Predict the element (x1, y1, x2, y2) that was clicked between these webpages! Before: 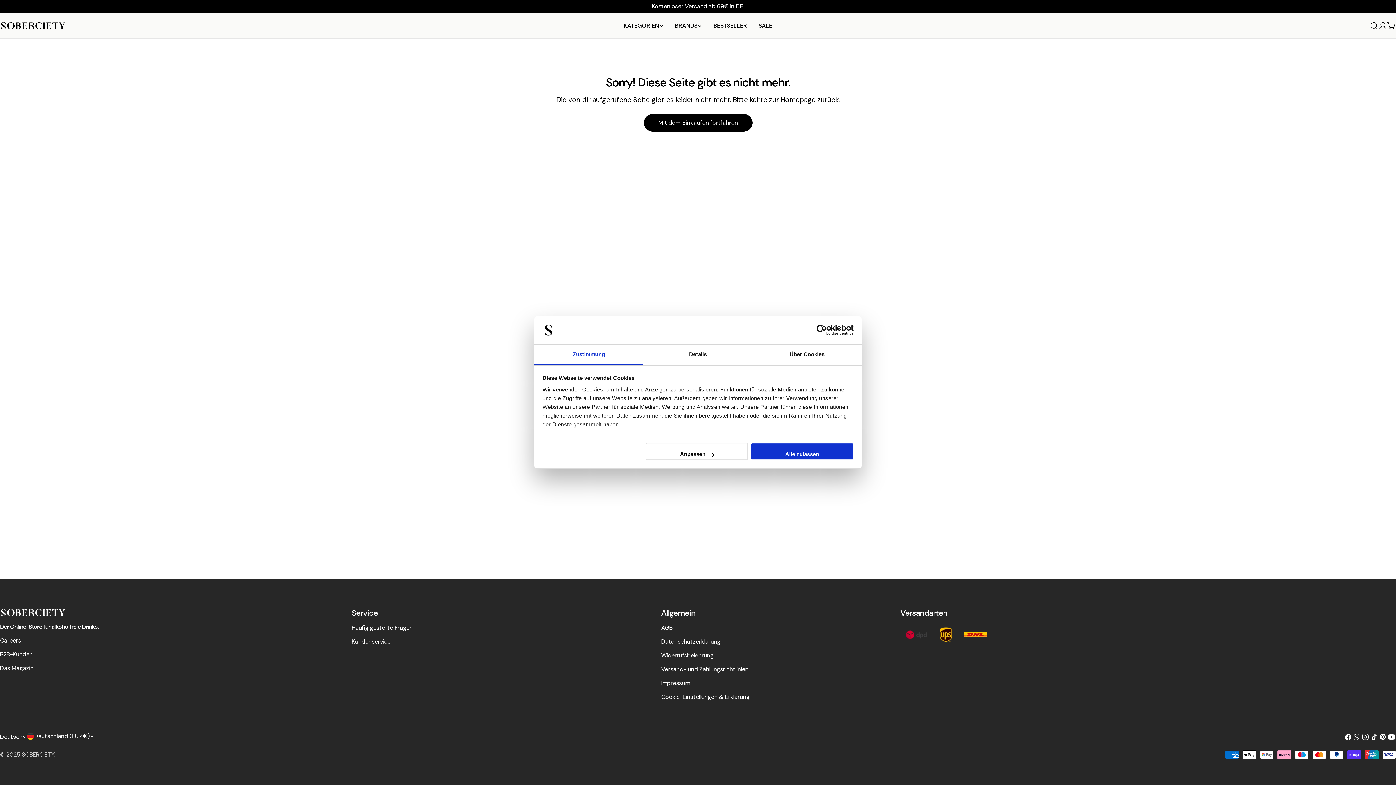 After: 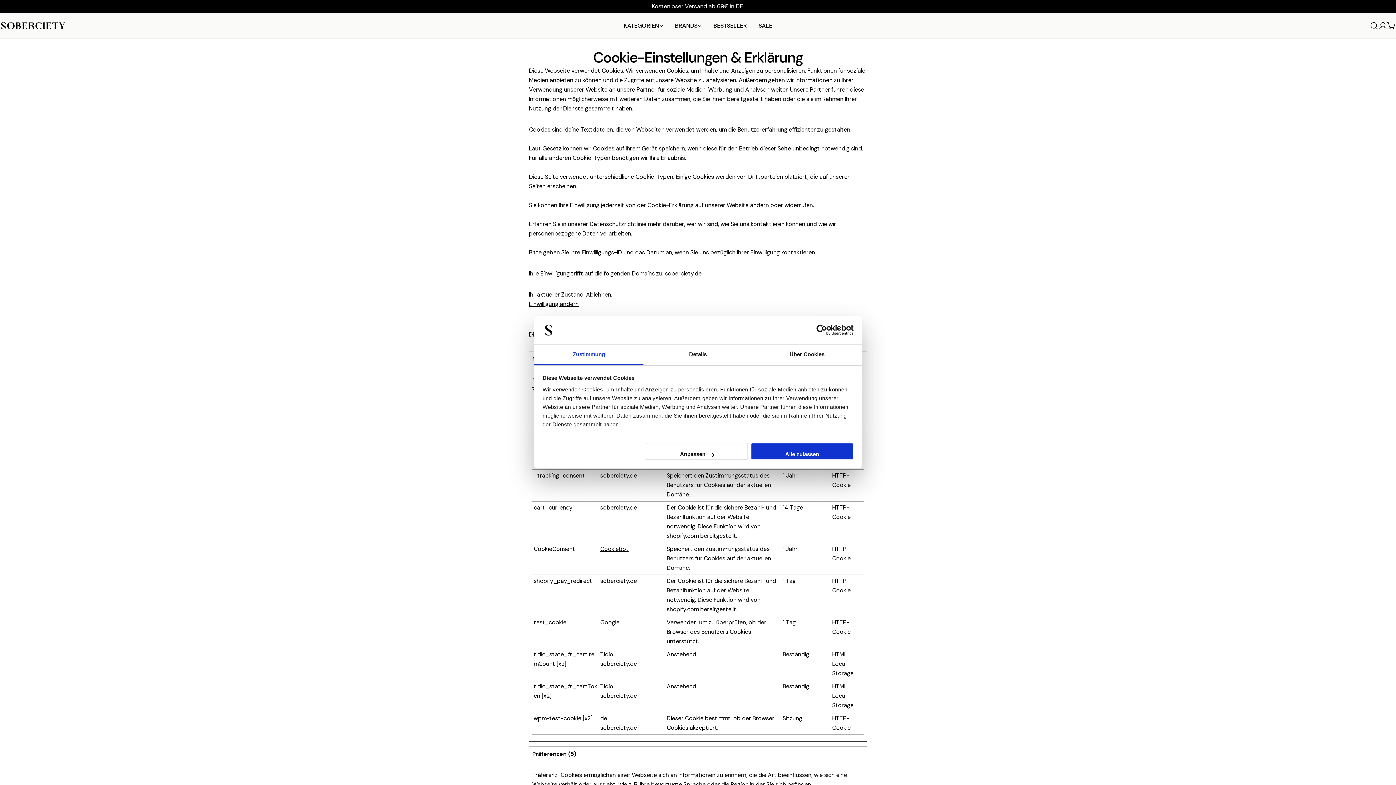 Action: bbox: (661, 693, 749, 701) label: Cookie-Einstellungen & Erklärung